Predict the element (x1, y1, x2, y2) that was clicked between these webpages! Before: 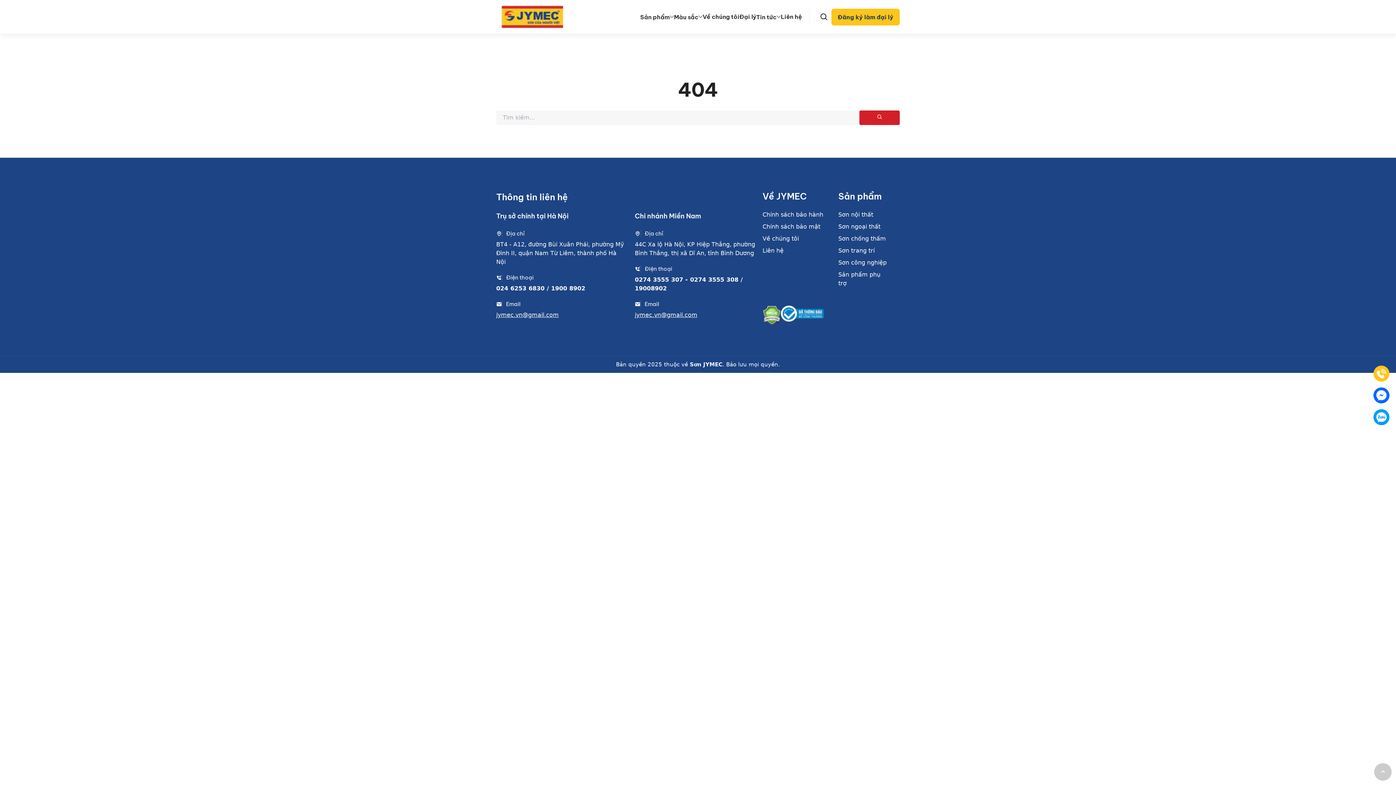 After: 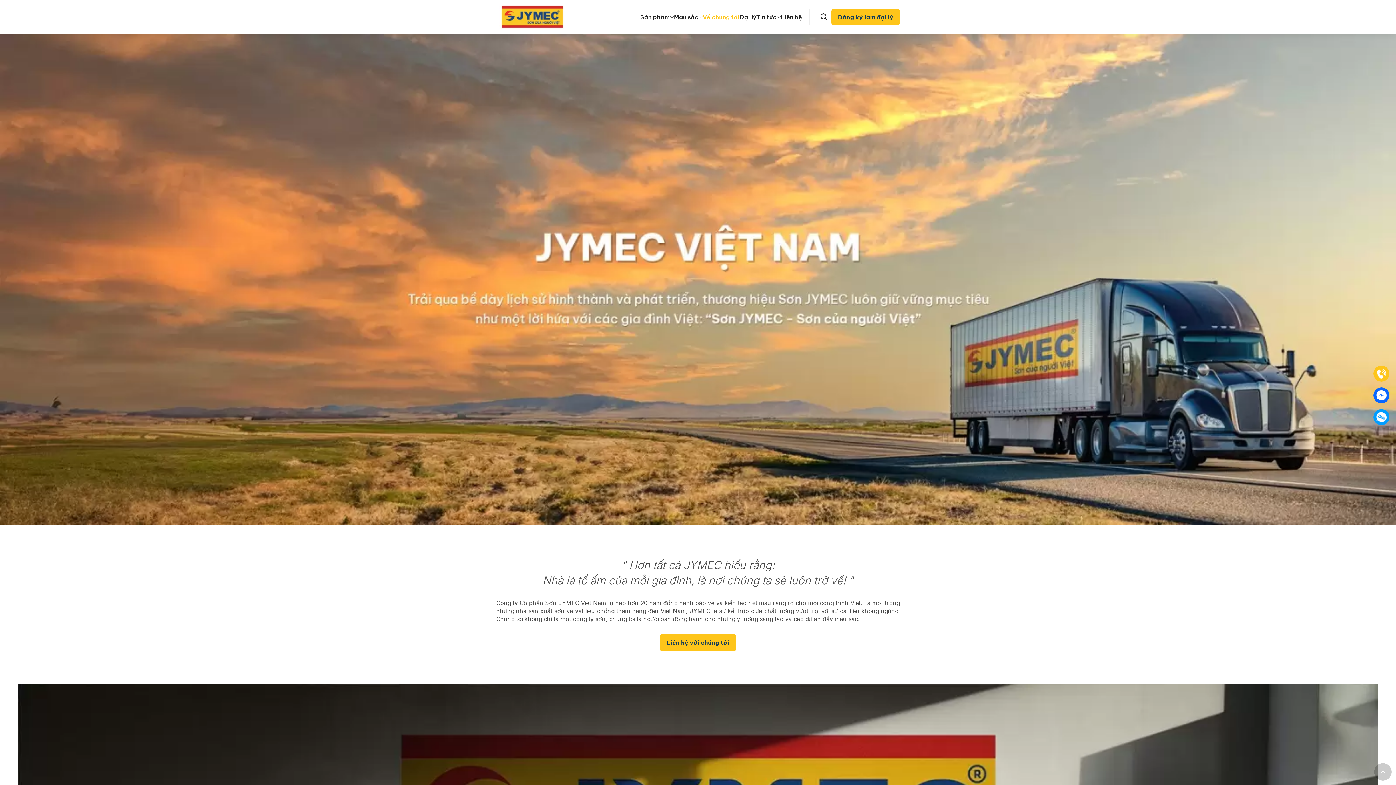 Action: label: Về chúng tôi bbox: (762, 235, 799, 242)